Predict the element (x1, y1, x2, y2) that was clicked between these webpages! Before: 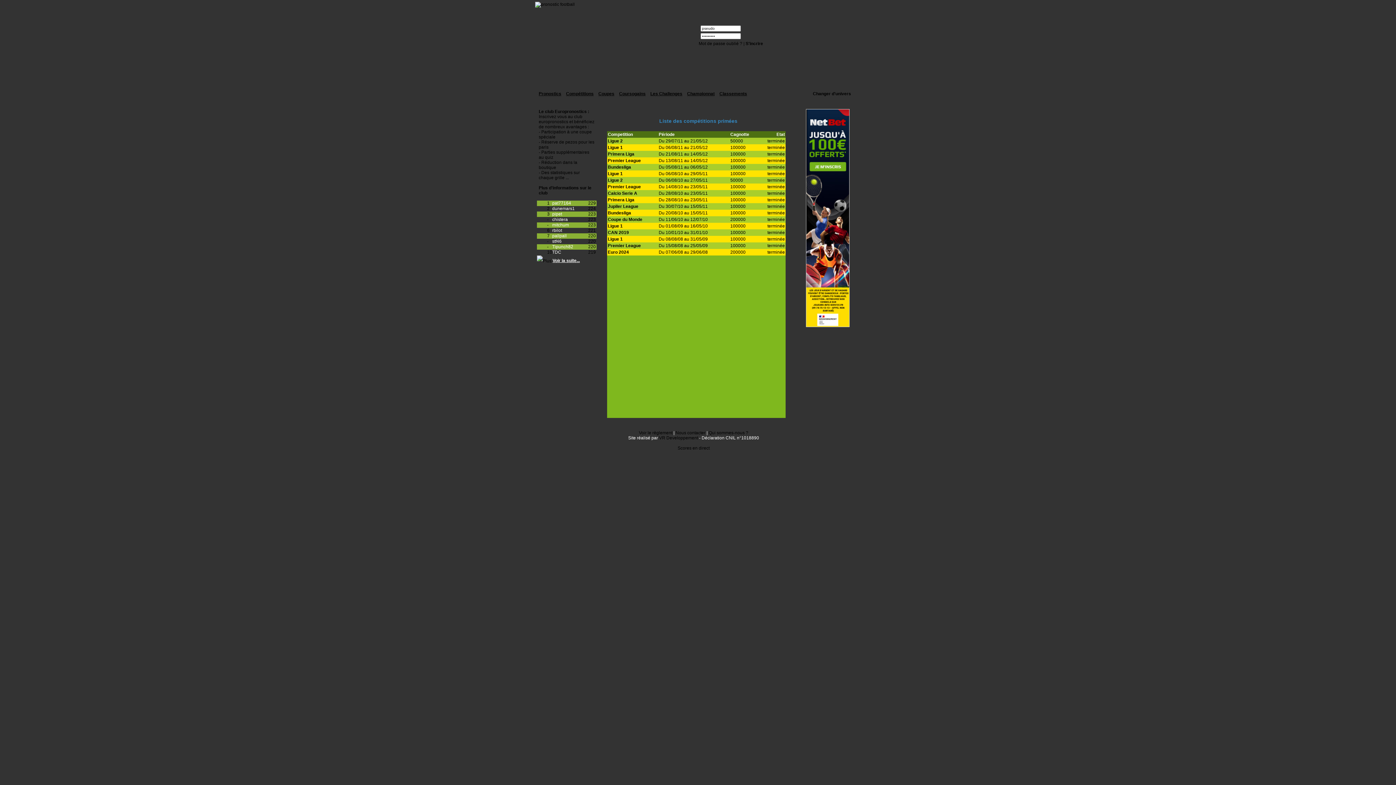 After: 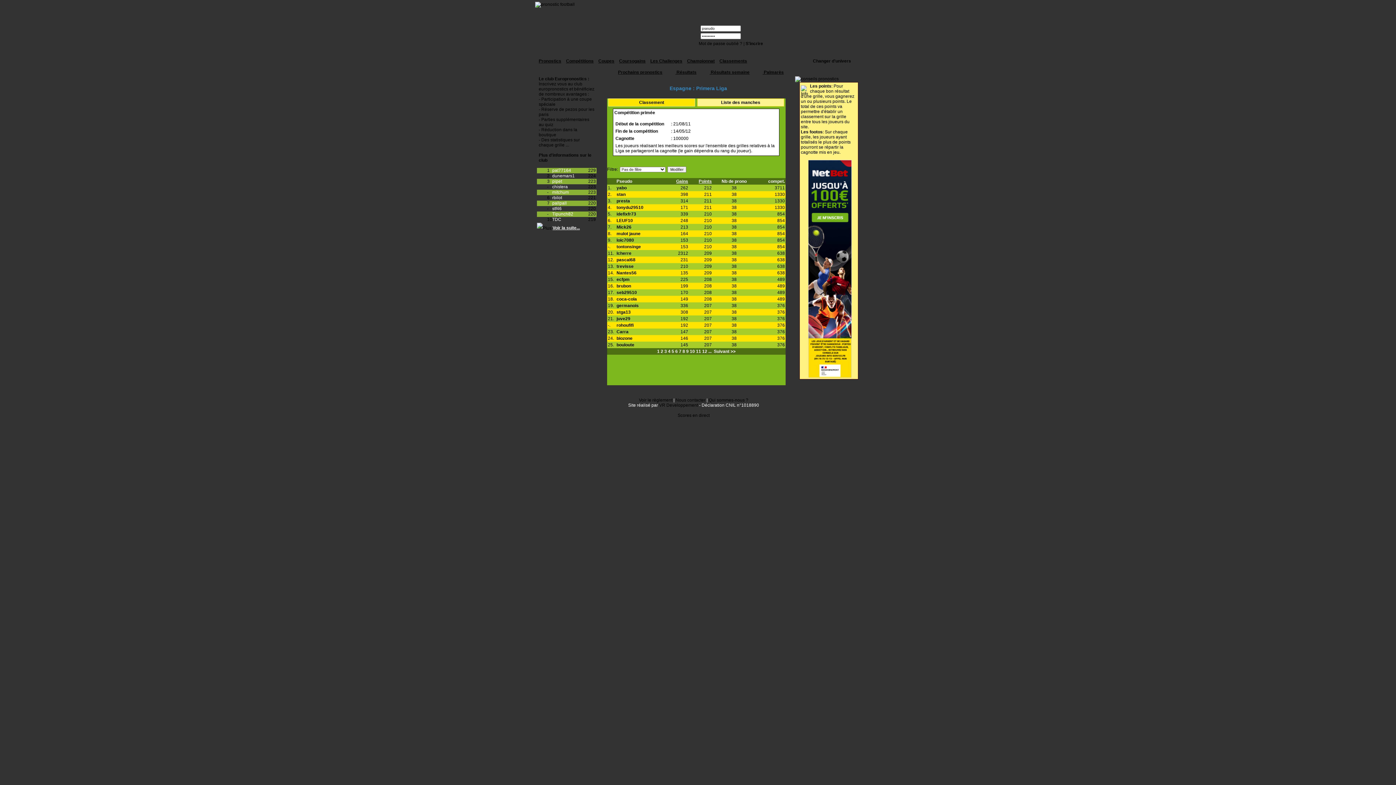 Action: label: Primera Liga bbox: (608, 151, 634, 156)